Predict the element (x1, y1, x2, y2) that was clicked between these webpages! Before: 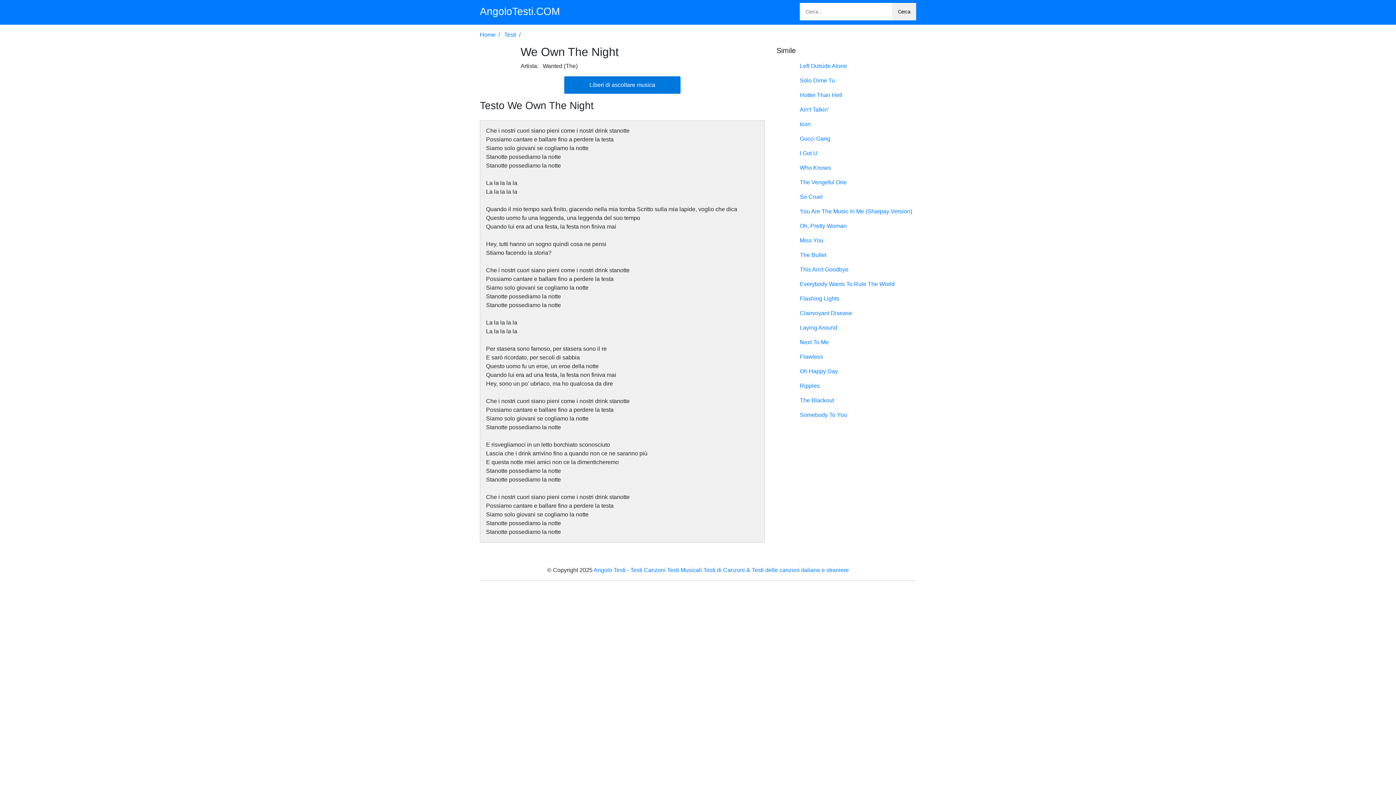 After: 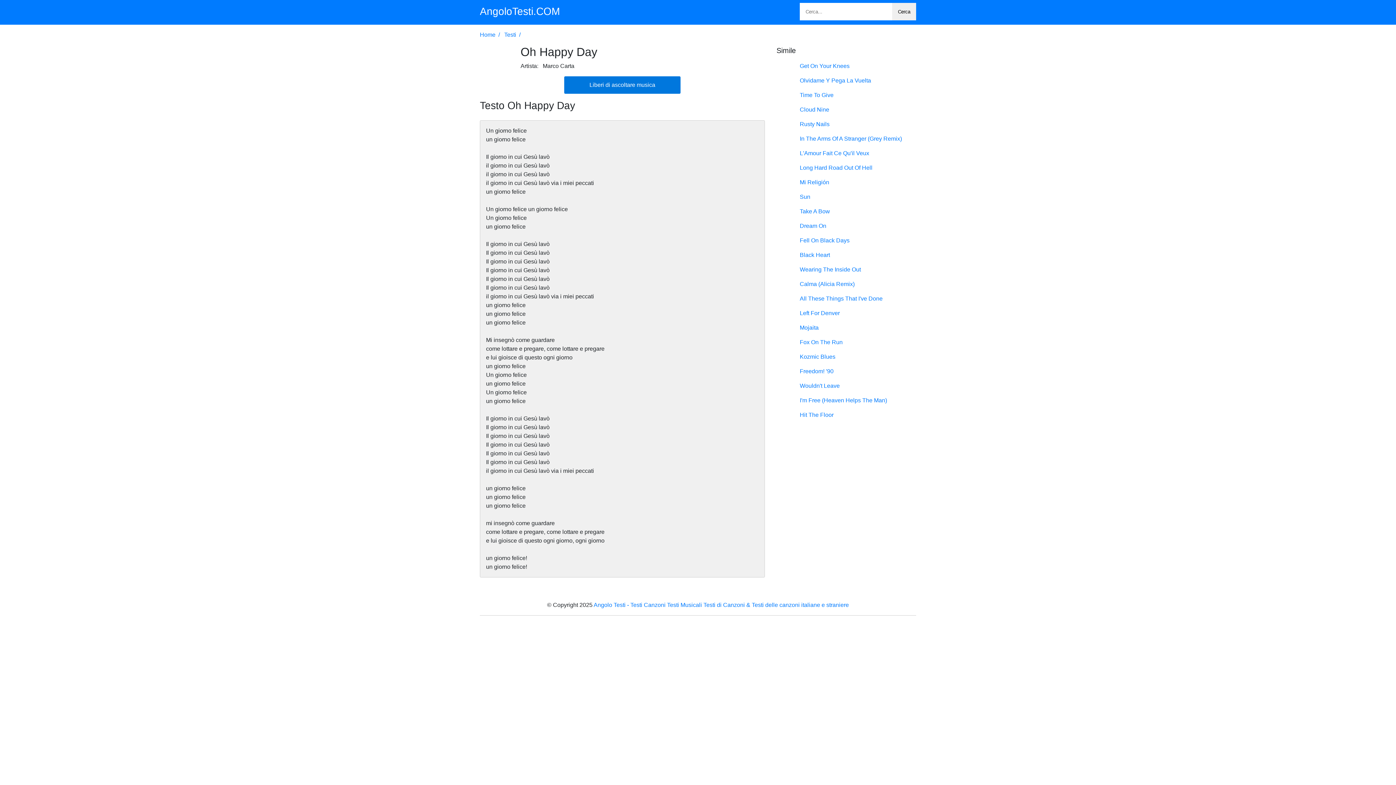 Action: bbox: (776, 367, 838, 376) label: Oh Happy Day